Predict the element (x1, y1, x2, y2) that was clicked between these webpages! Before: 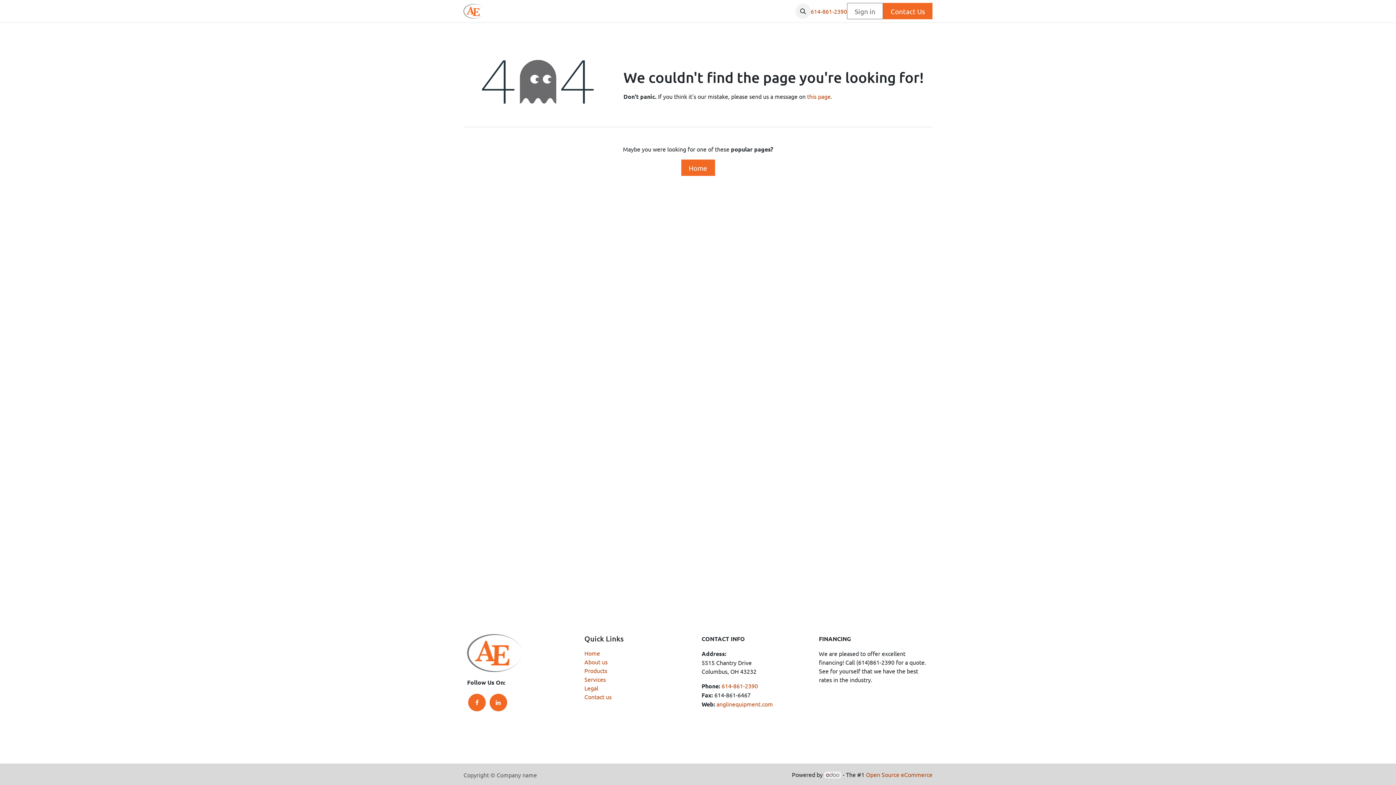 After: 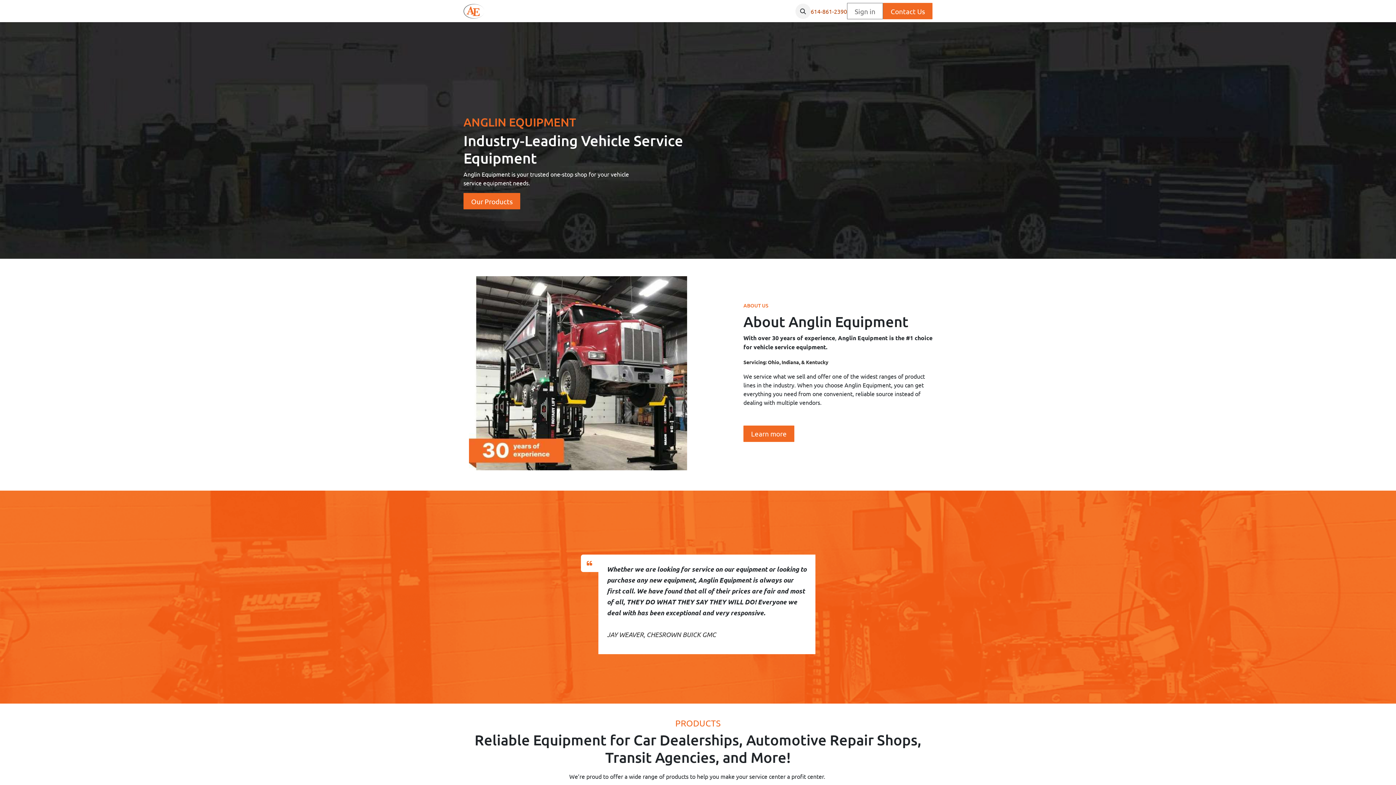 Action: label: Home bbox: (493, 3, 514, 18)